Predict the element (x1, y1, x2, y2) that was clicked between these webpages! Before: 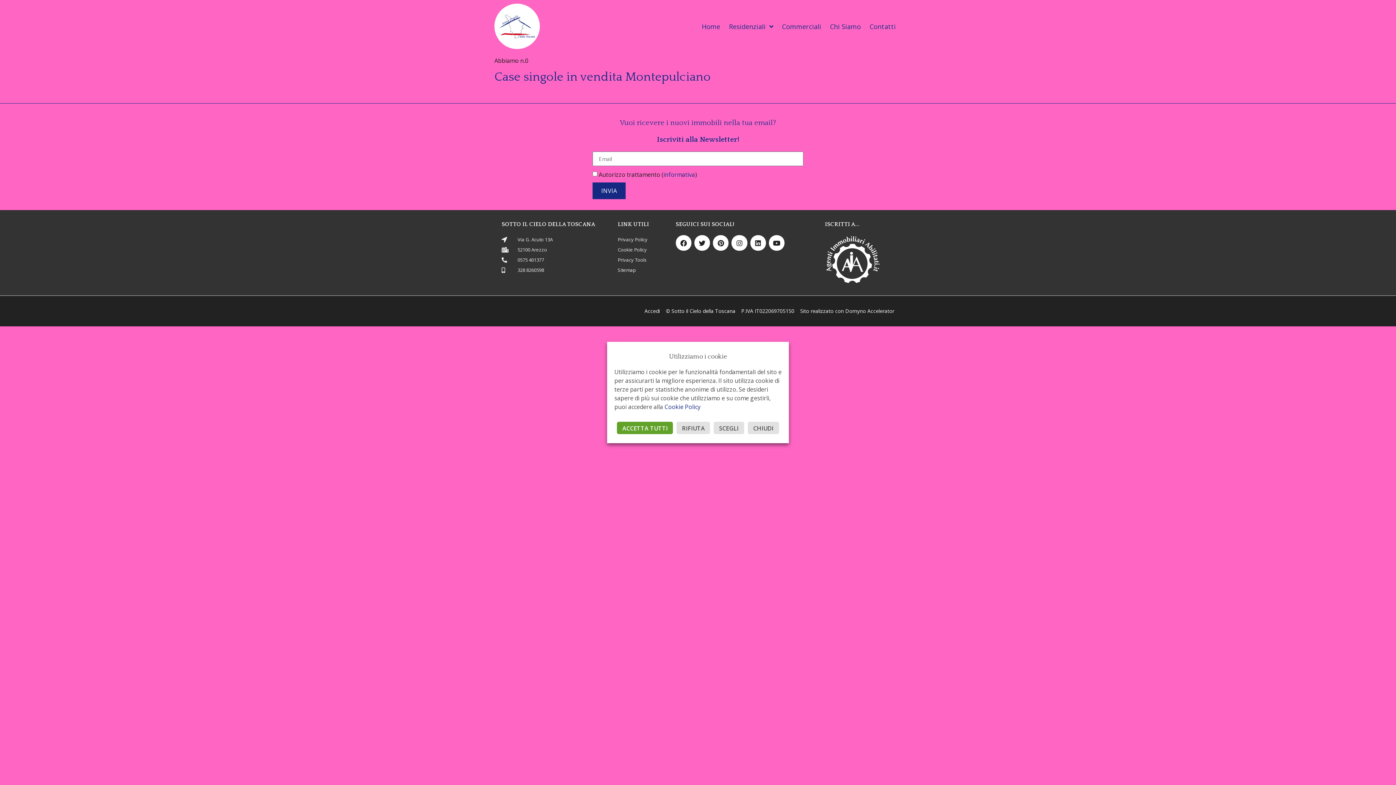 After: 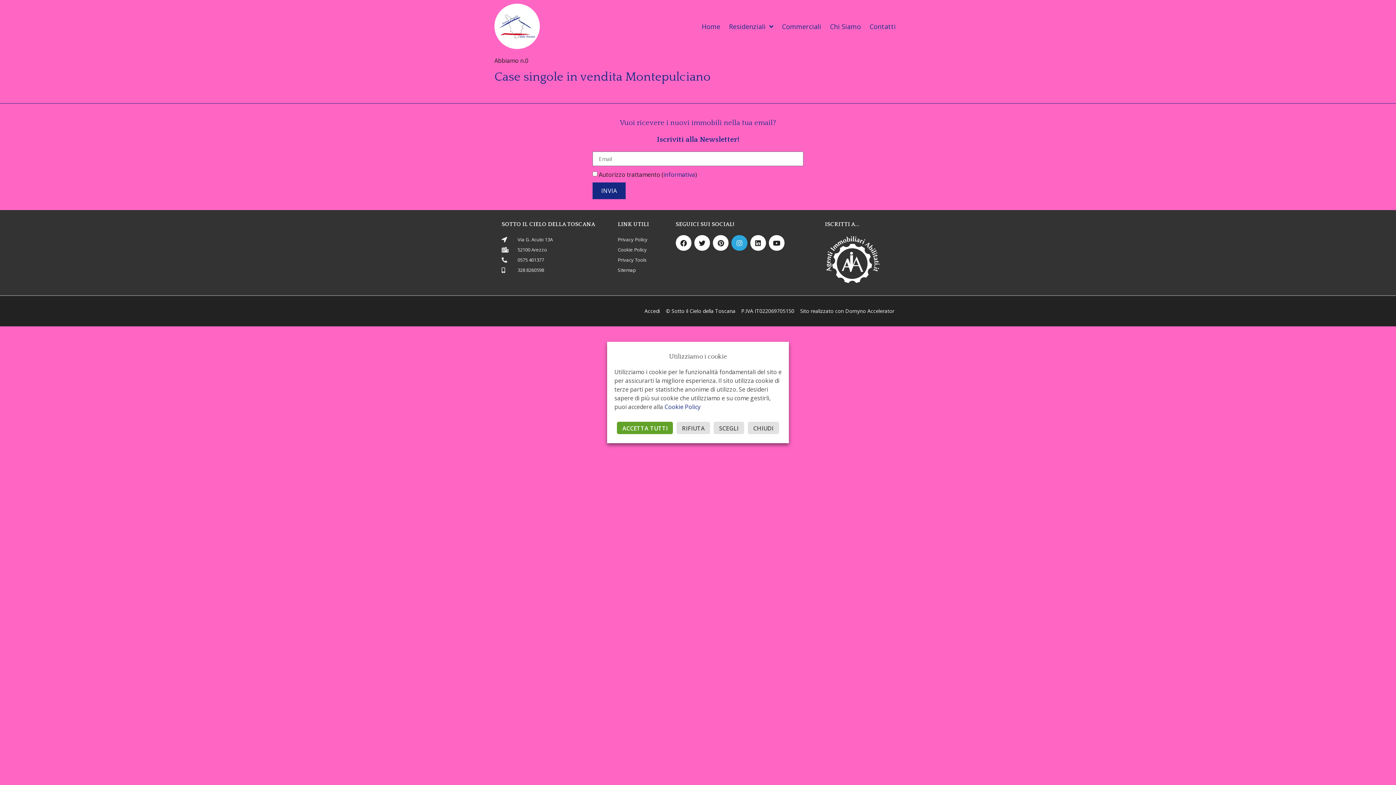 Action: label: Instagram bbox: (731, 235, 747, 250)